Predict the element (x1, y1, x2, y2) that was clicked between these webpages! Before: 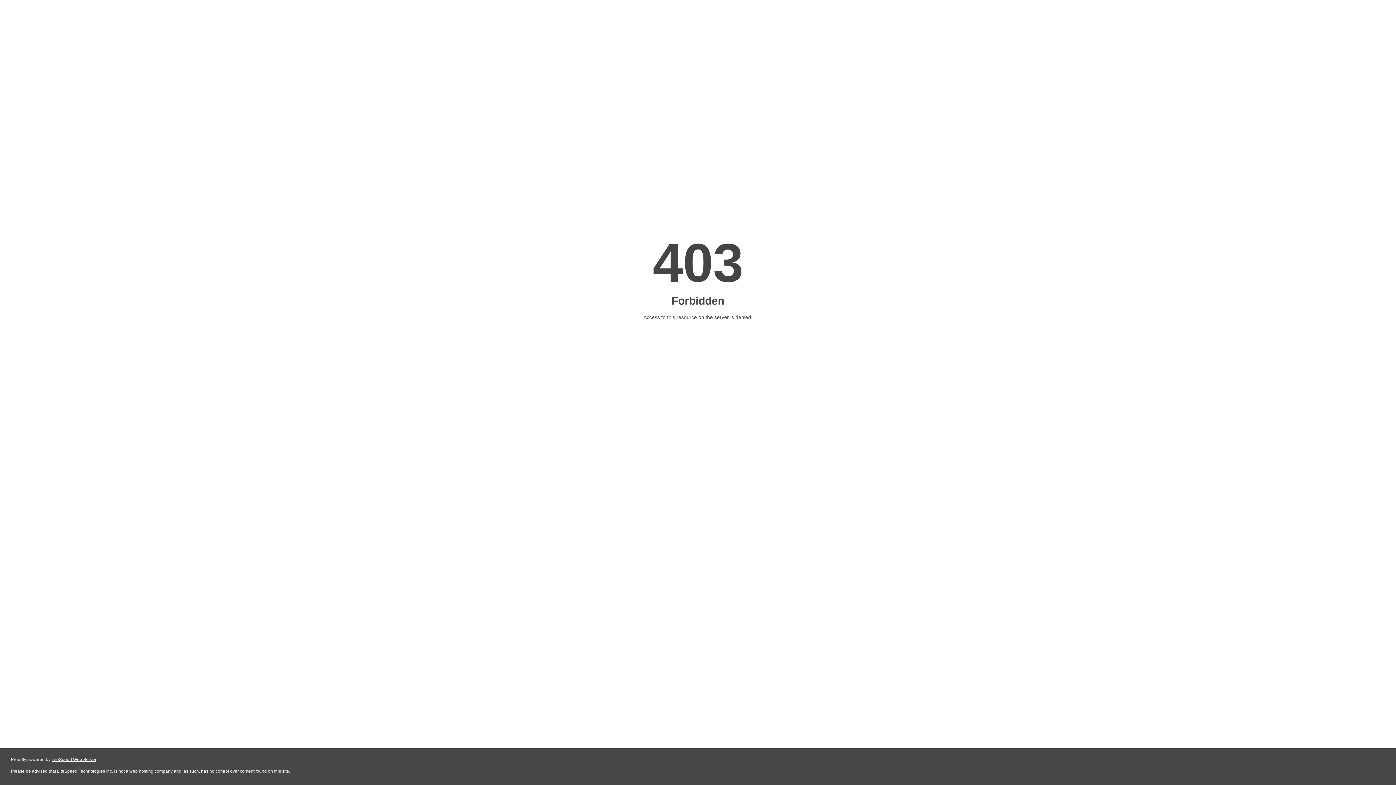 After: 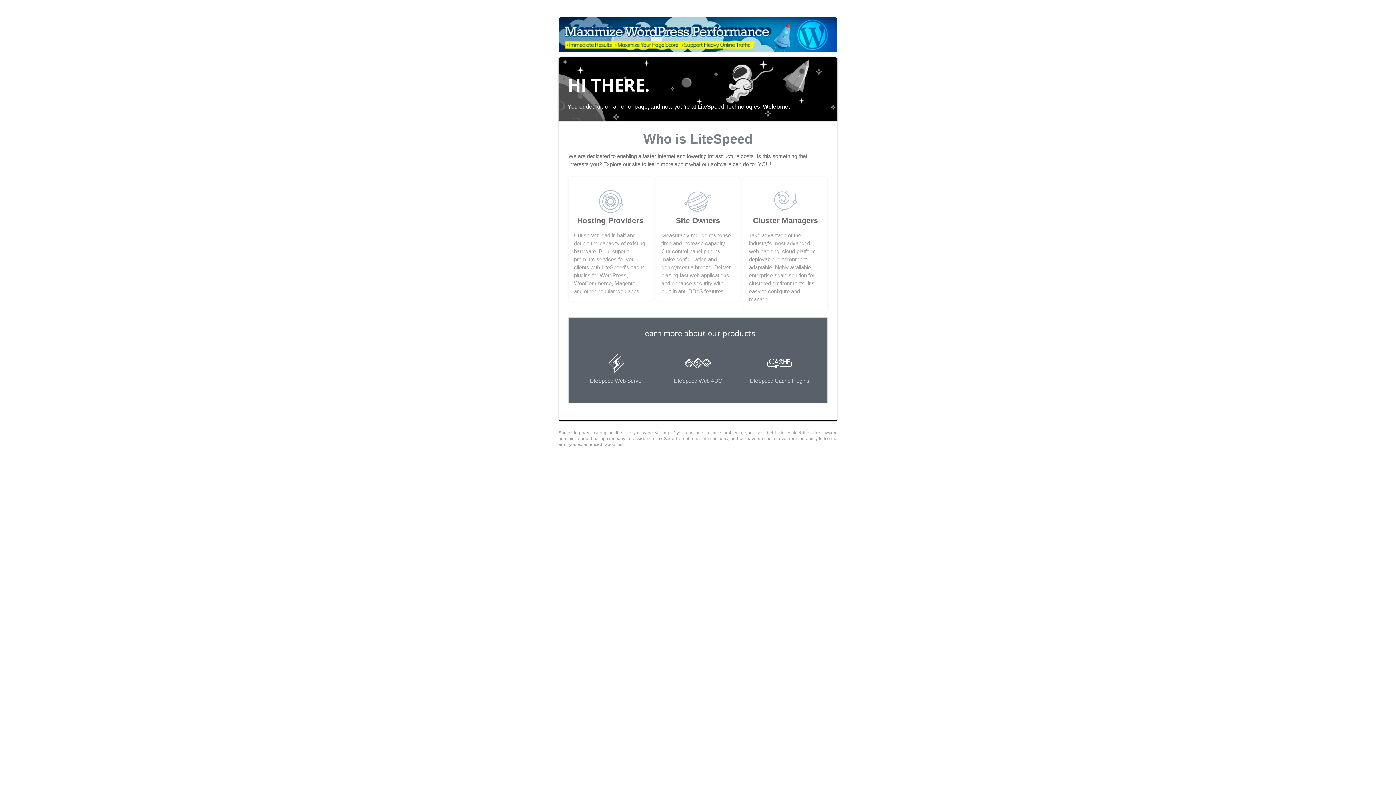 Action: bbox: (51, 757, 96, 762) label: LiteSpeed Web Server